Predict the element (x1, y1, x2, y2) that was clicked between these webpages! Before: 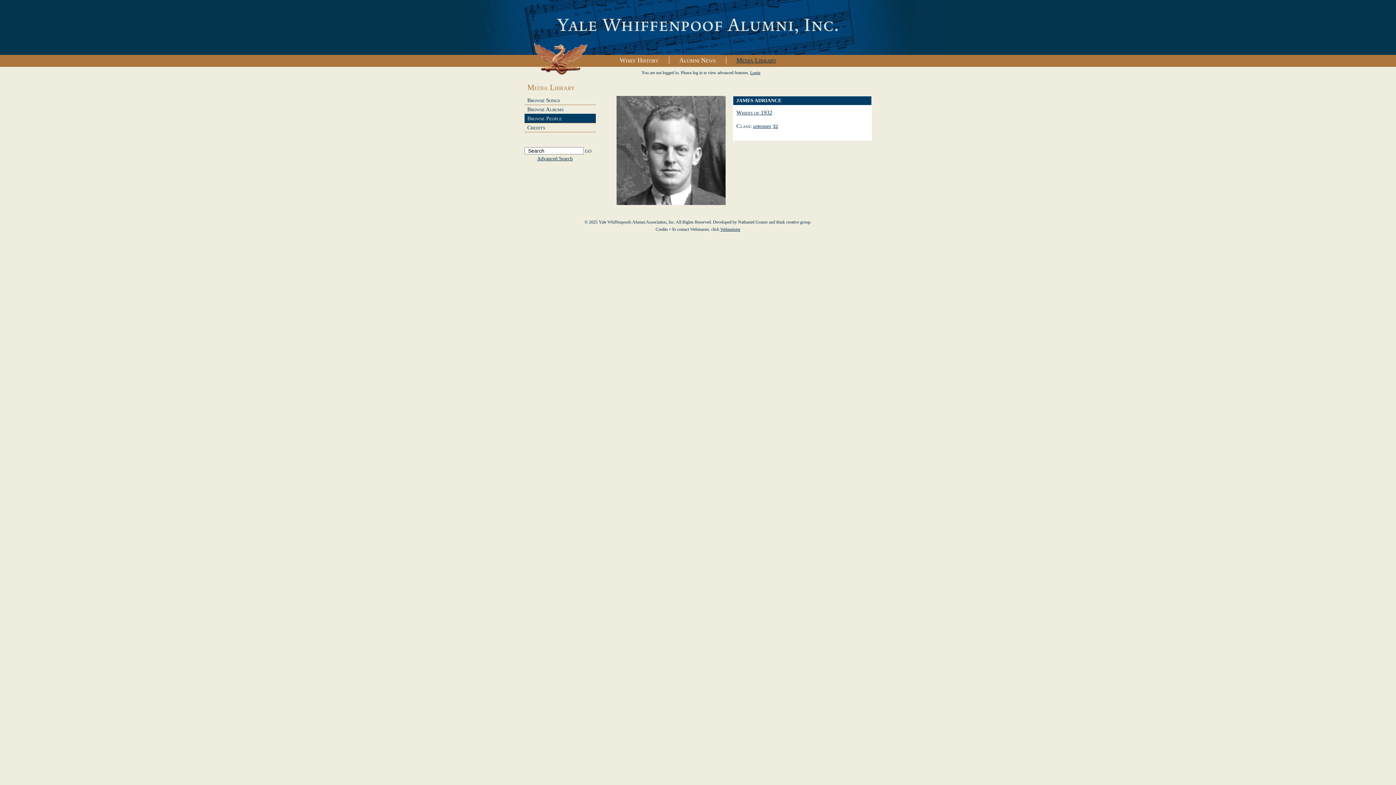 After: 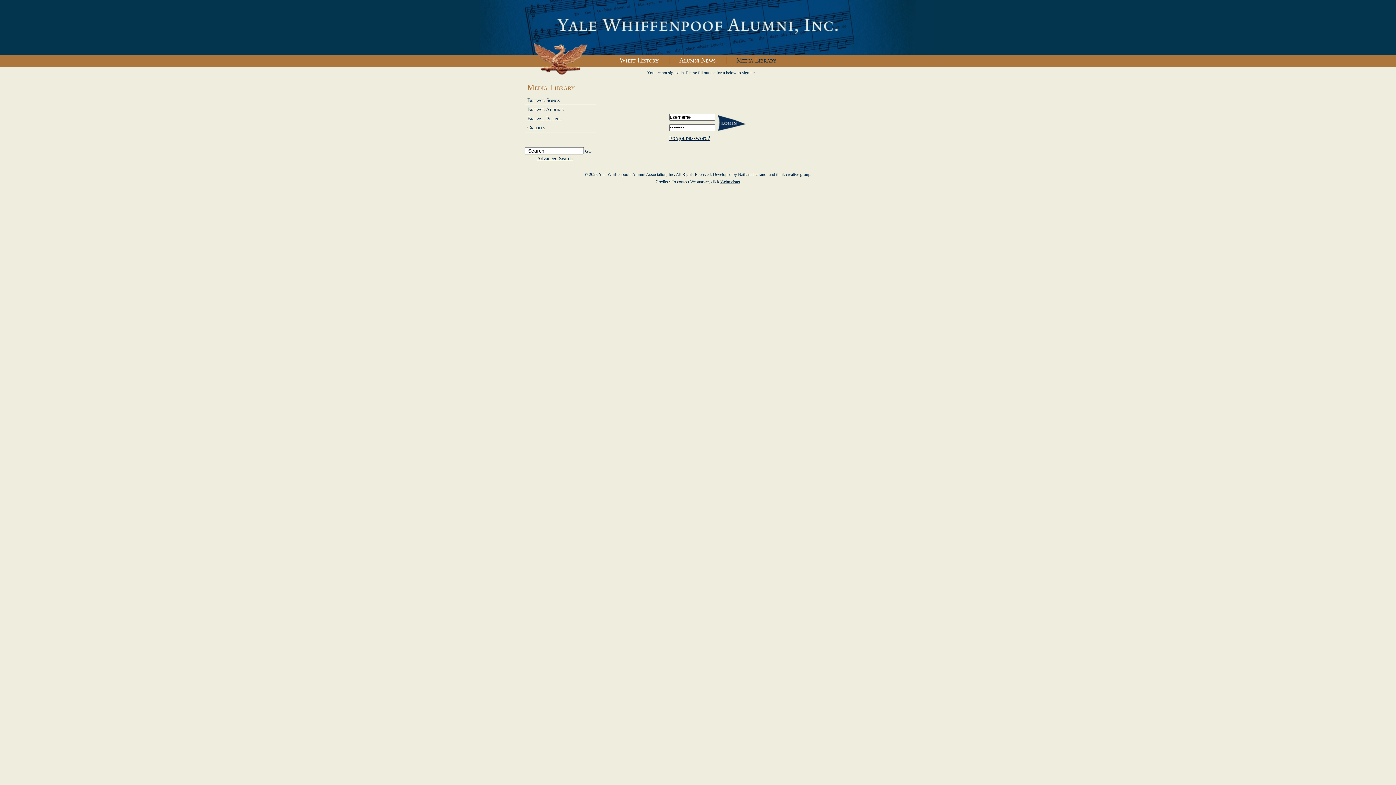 Action: bbox: (750, 70, 760, 75) label: Login